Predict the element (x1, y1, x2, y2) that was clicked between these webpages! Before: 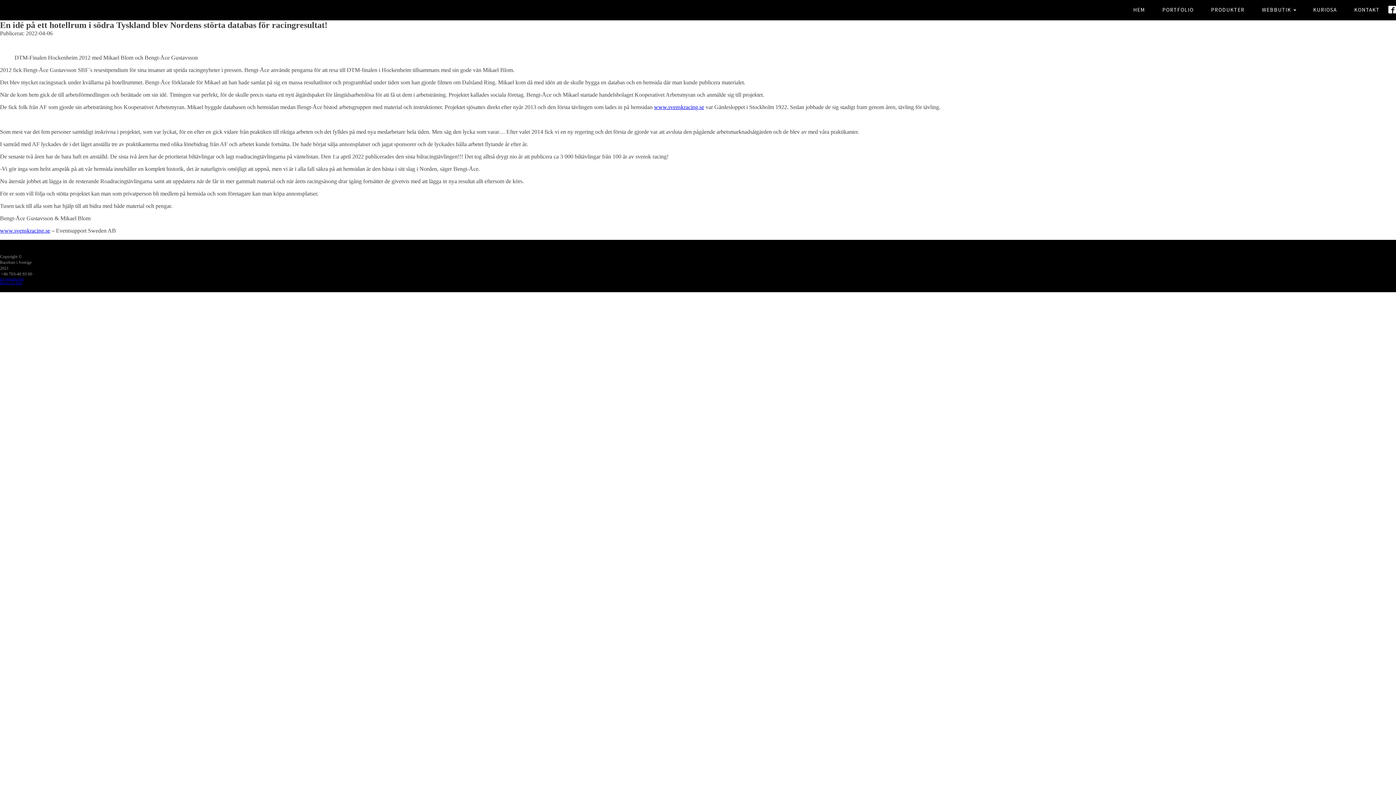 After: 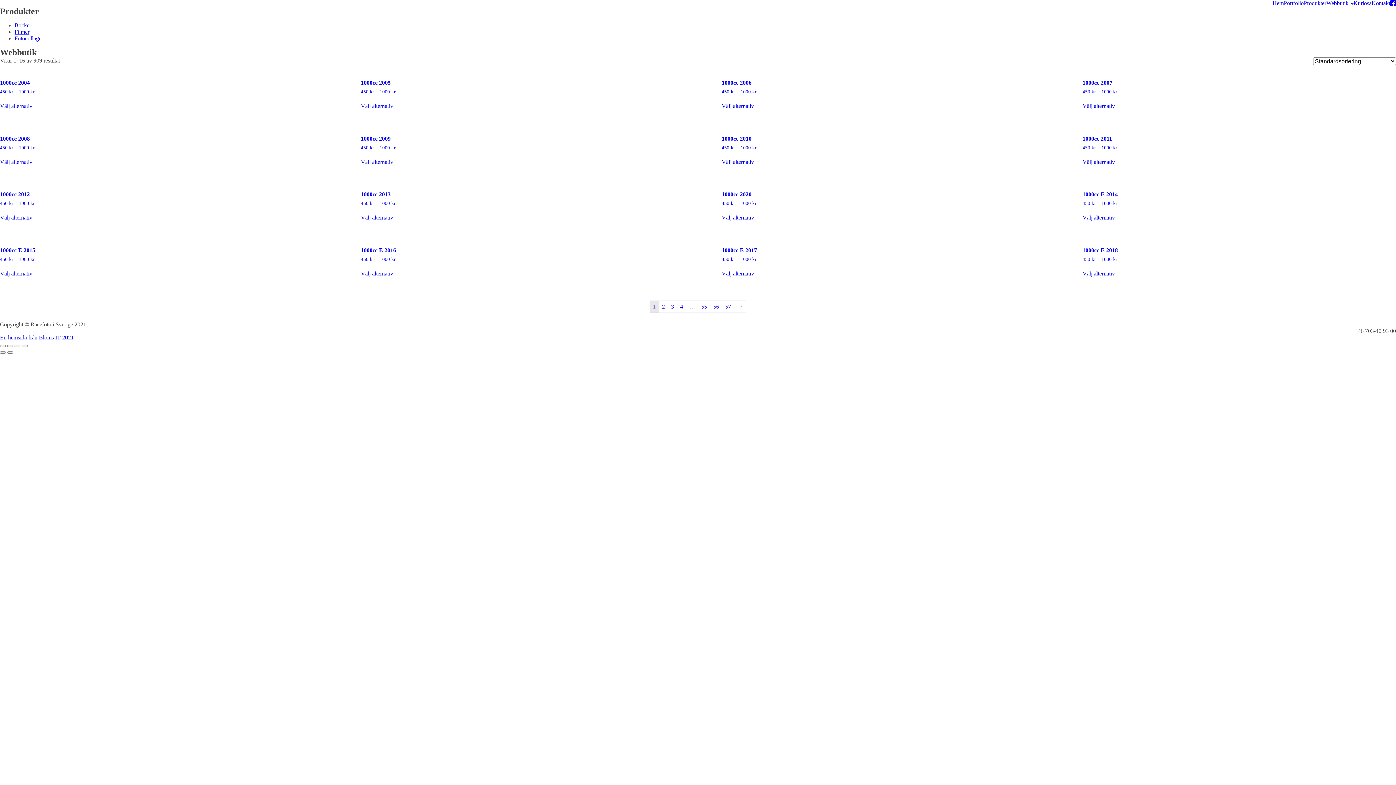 Action: label: WEBBUTIK bbox: (1253, 0, 1304, 19)